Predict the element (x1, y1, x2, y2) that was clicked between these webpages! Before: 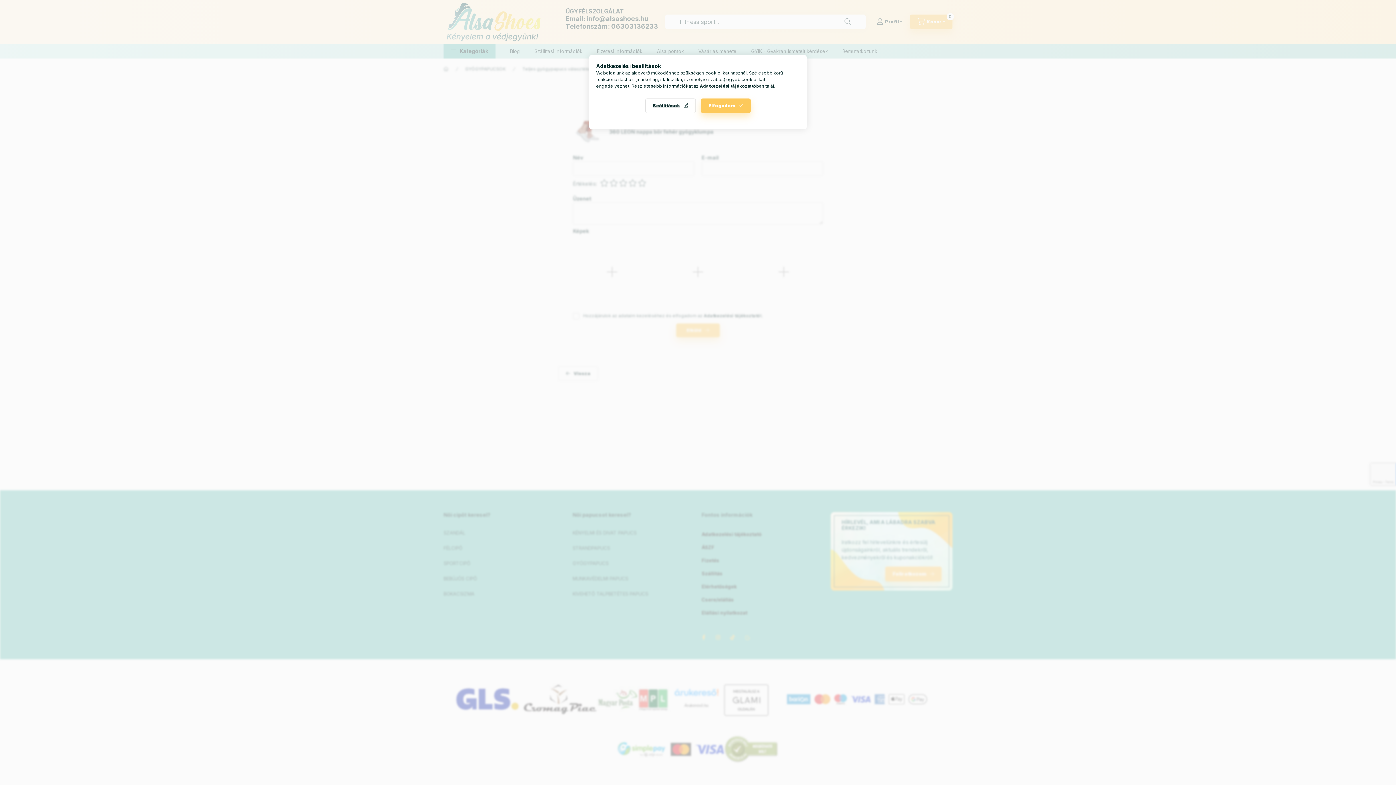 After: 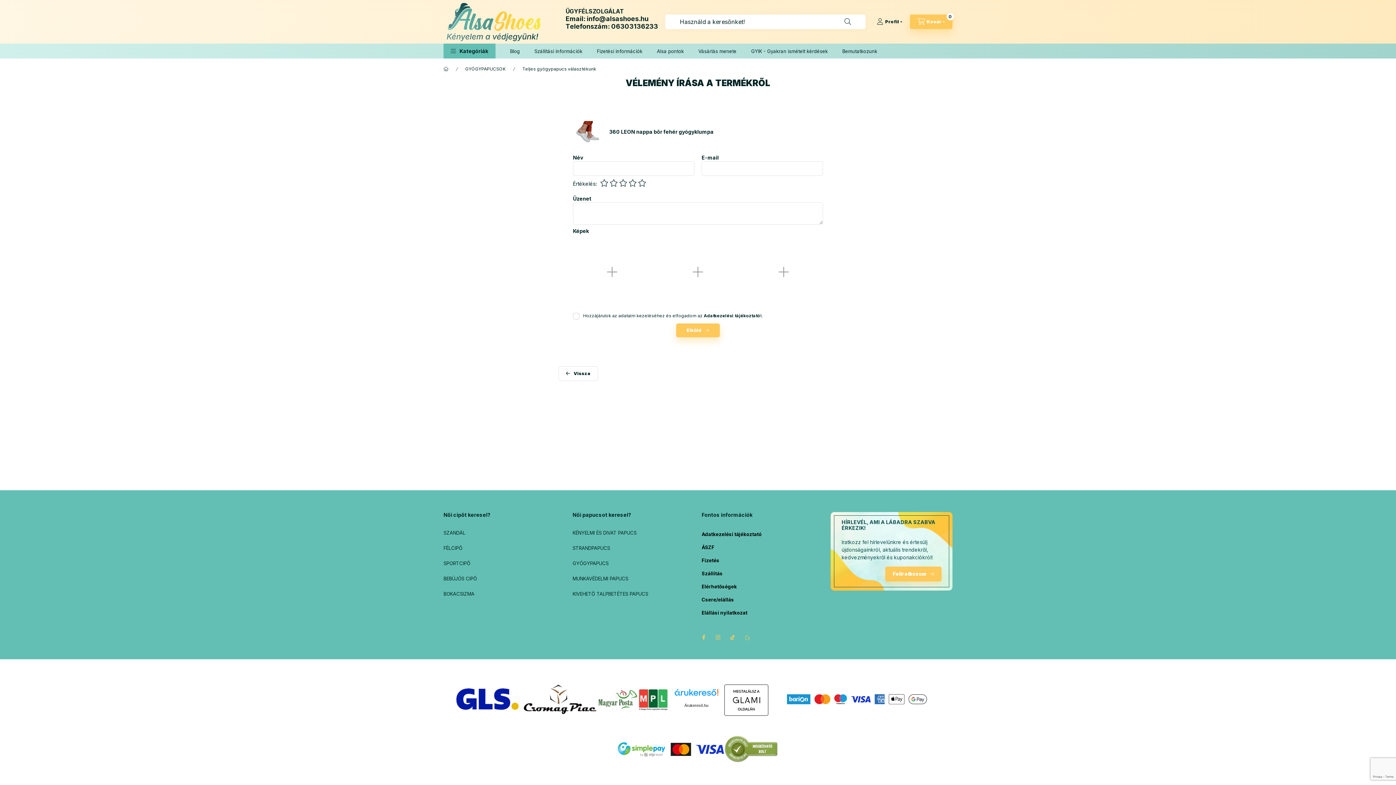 Action: bbox: (701, 98, 750, 113) label: Elfogadom